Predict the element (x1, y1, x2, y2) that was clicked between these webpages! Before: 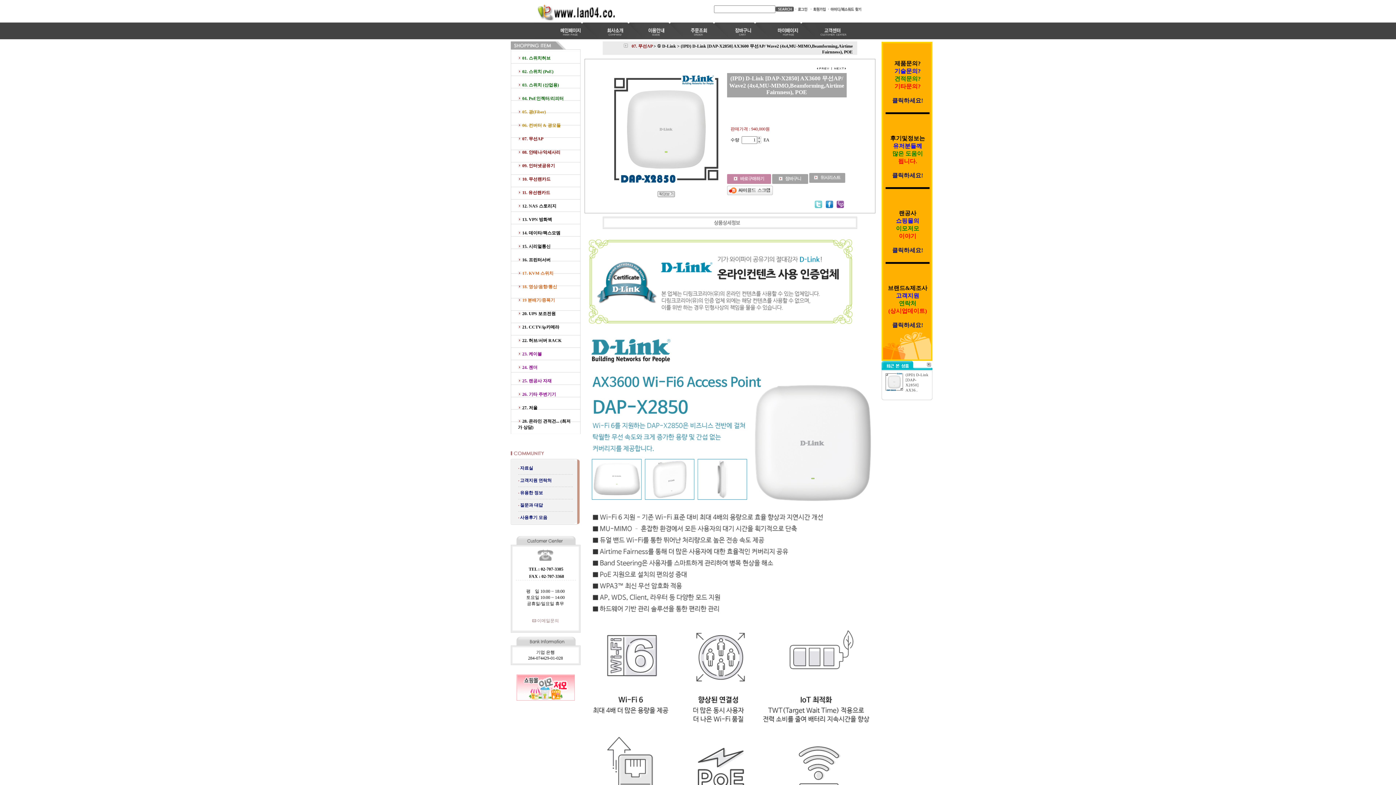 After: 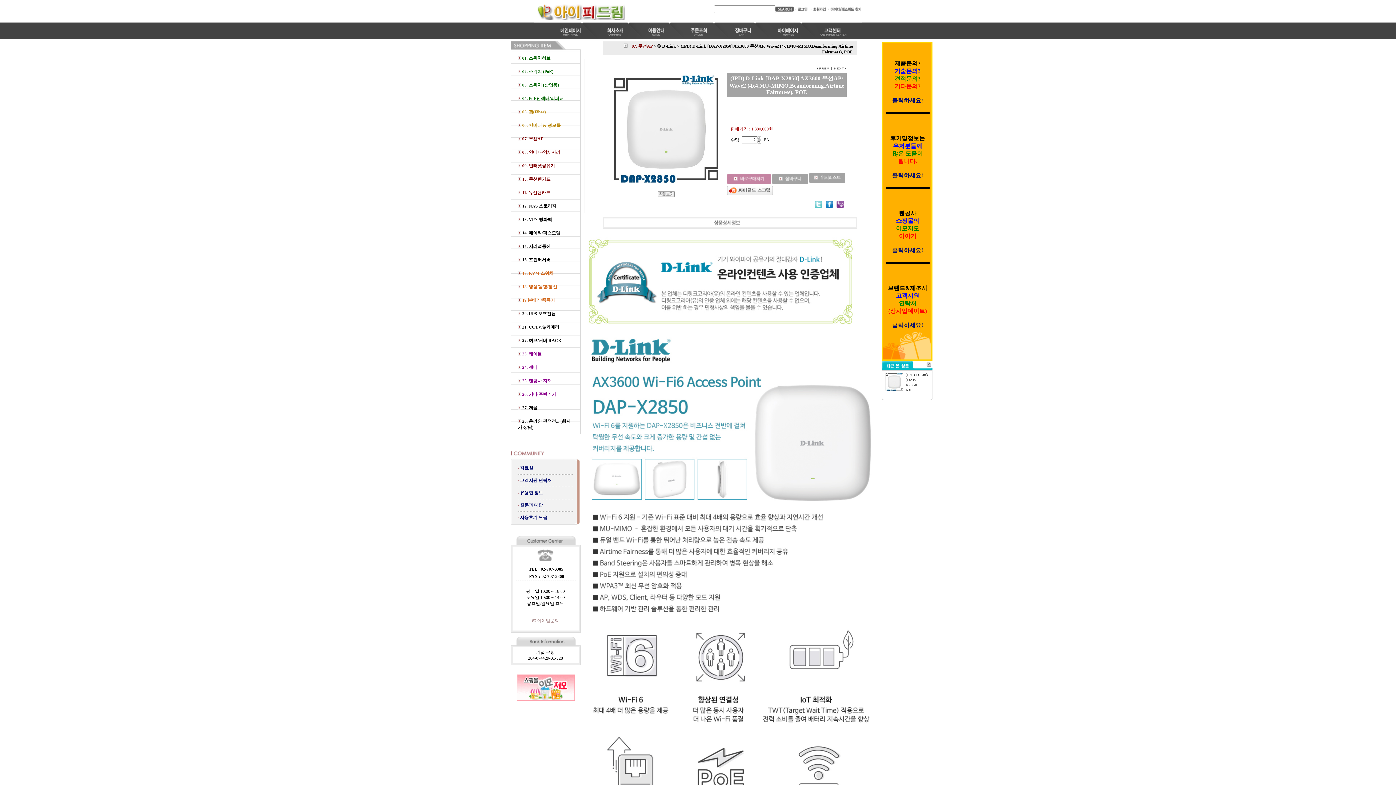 Action: bbox: (757, 135, 761, 140)